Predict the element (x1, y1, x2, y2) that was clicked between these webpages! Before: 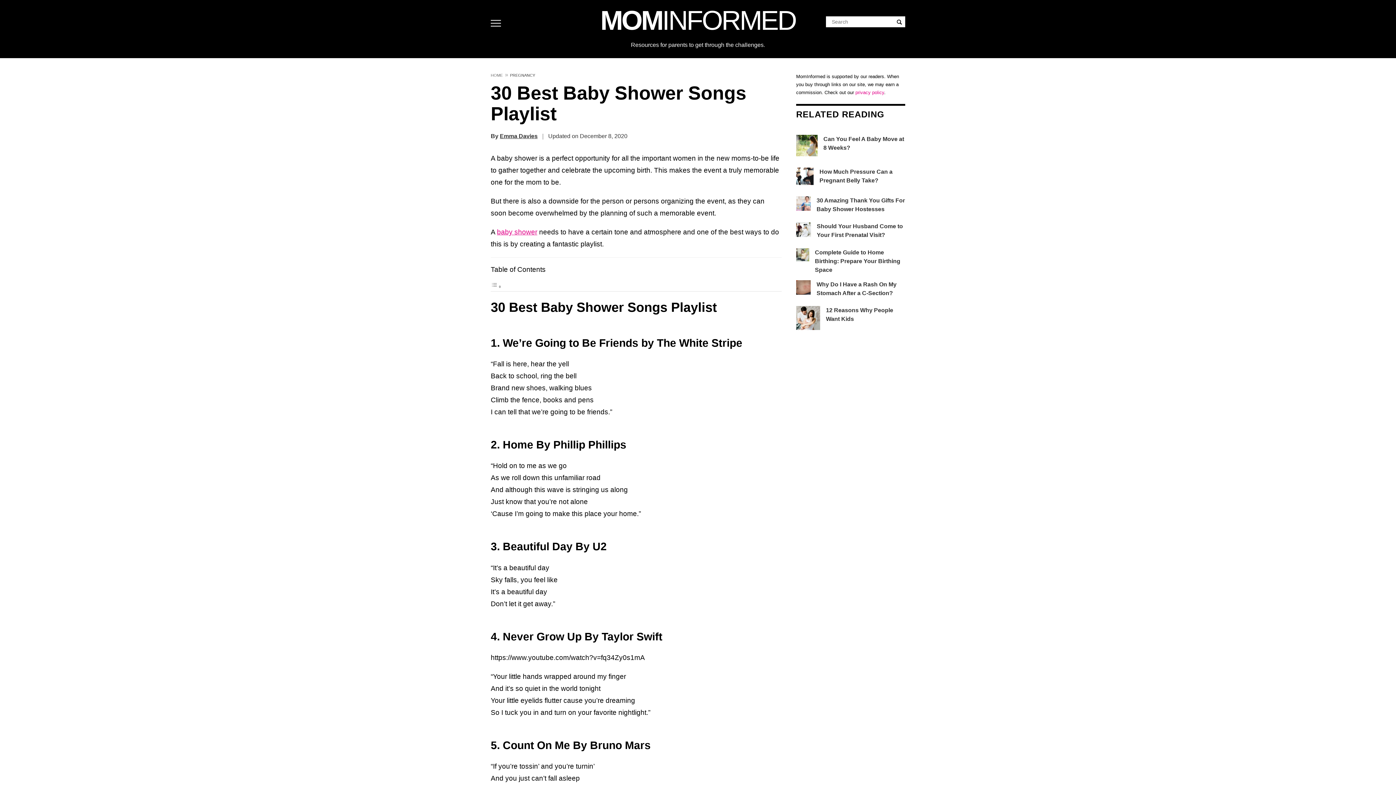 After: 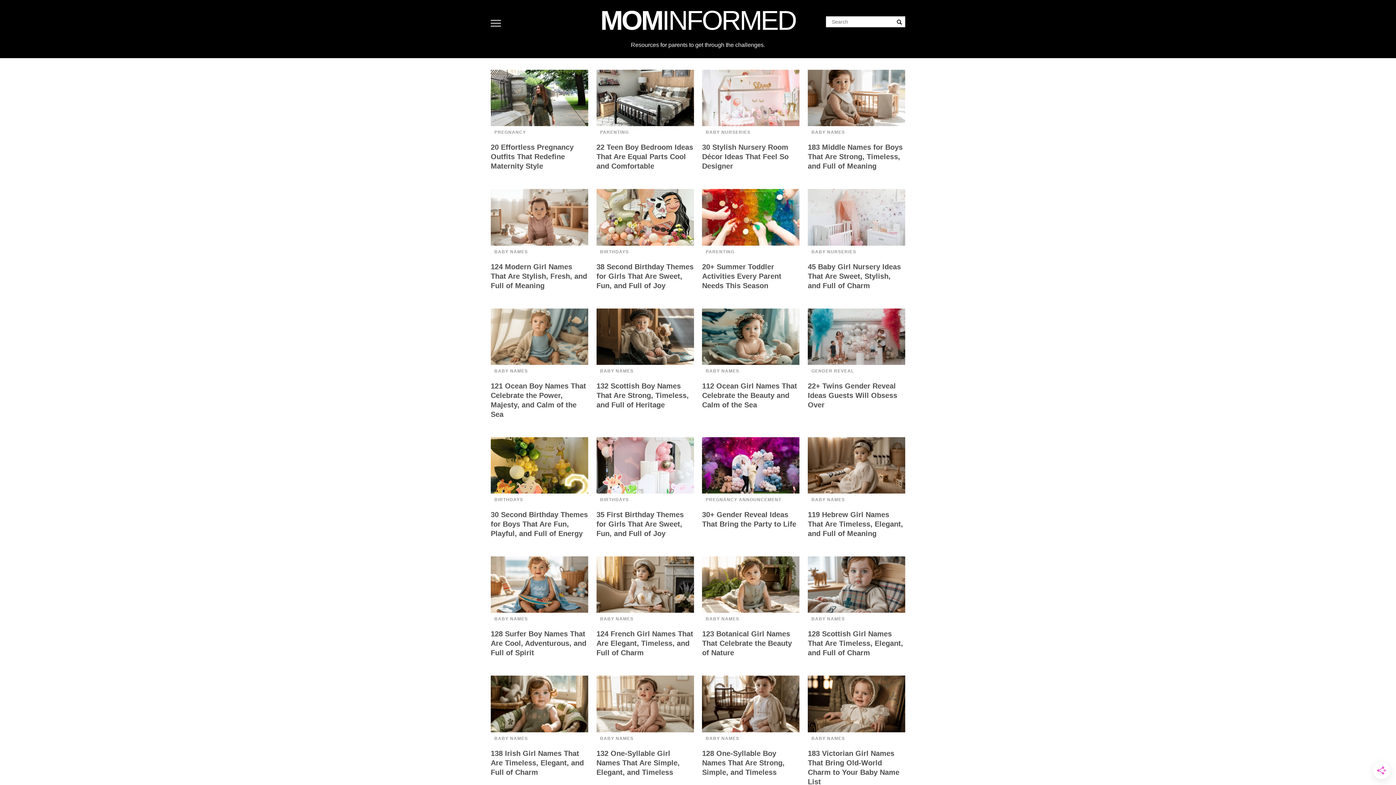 Action: bbox: (896, 19, 902, 25)